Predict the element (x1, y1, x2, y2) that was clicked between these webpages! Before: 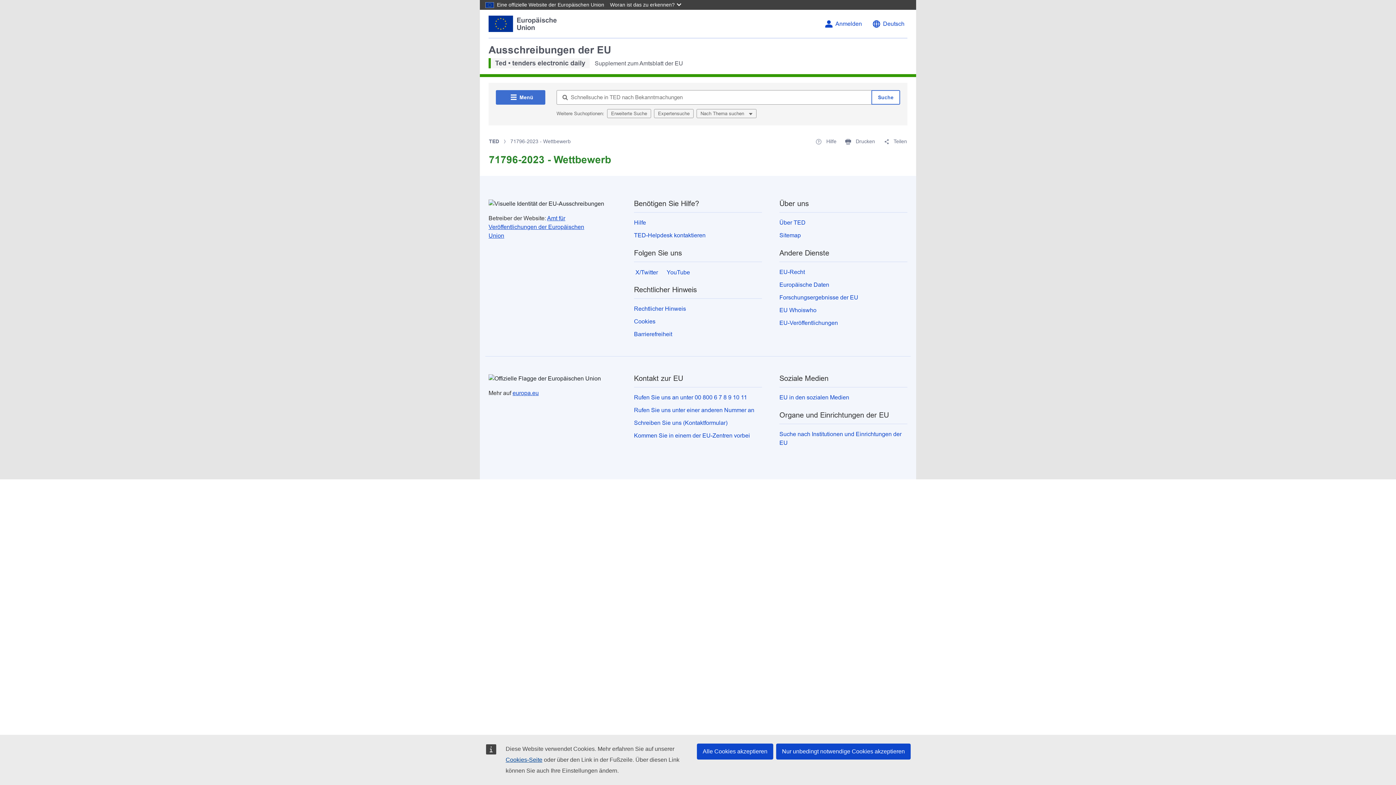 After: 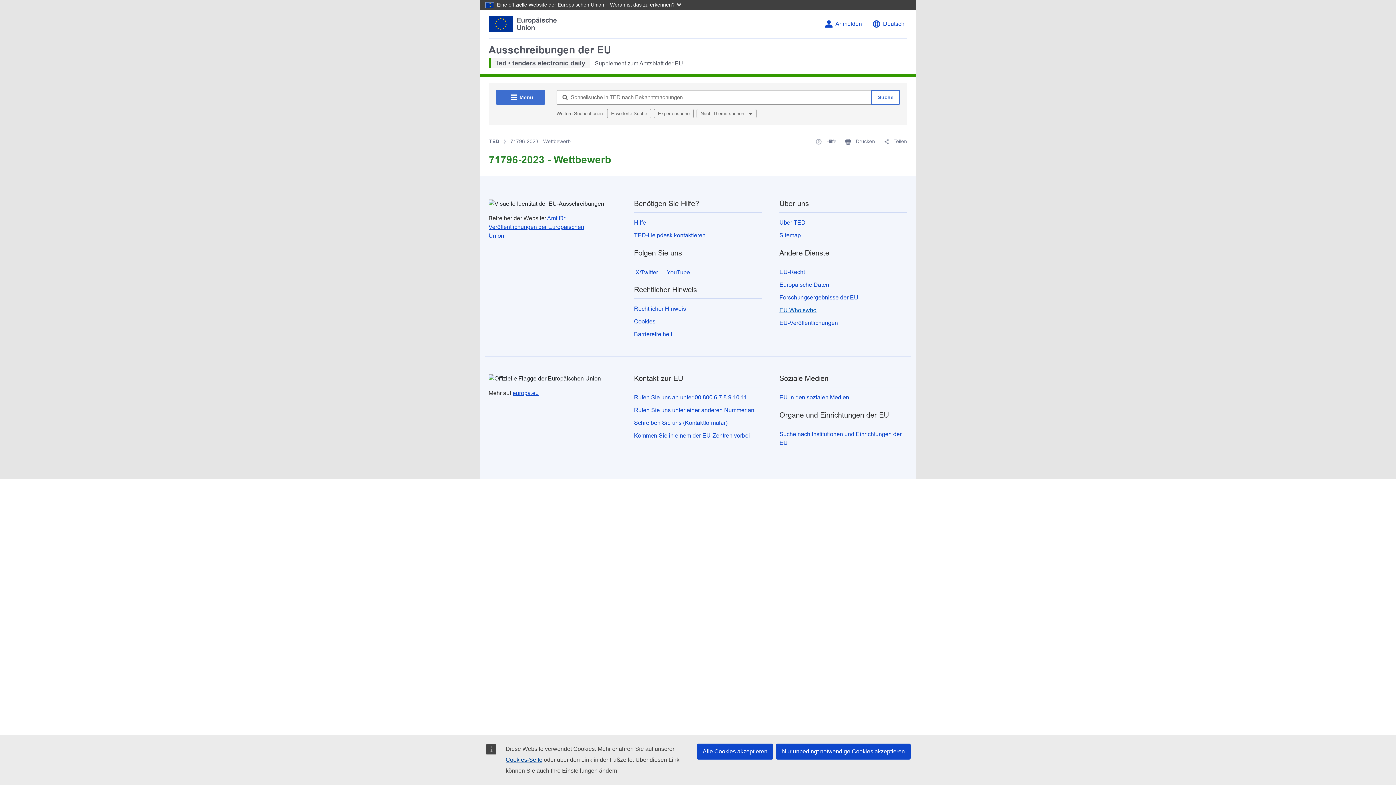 Action: label: EU Whoiswho bbox: (779, 307, 816, 313)